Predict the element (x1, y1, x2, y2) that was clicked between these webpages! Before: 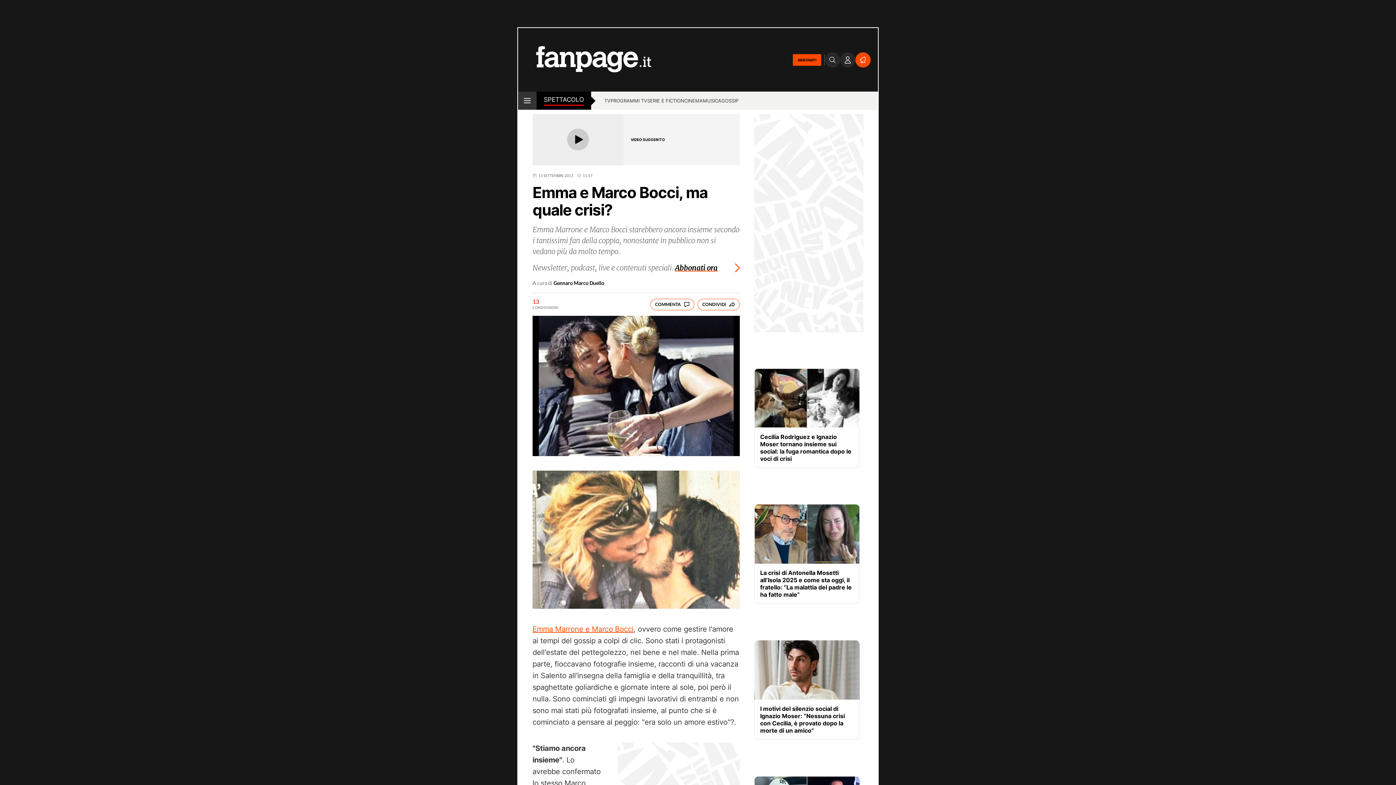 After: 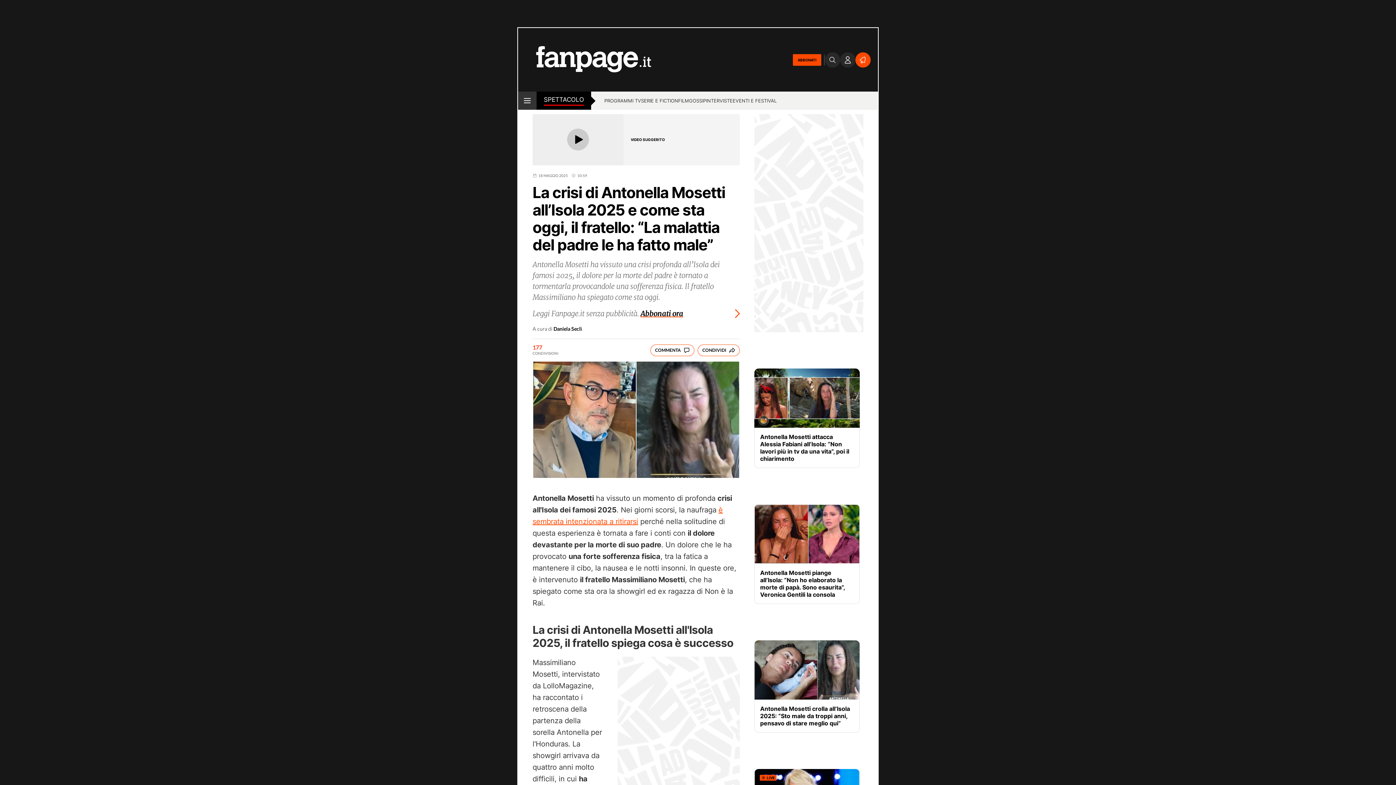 Action: label: La crisi di Antonella Mosetti all’Isola 2025 e come sta oggi, il fratello: “La malattia del padre le ha fatto male” bbox: (760, 569, 854, 598)